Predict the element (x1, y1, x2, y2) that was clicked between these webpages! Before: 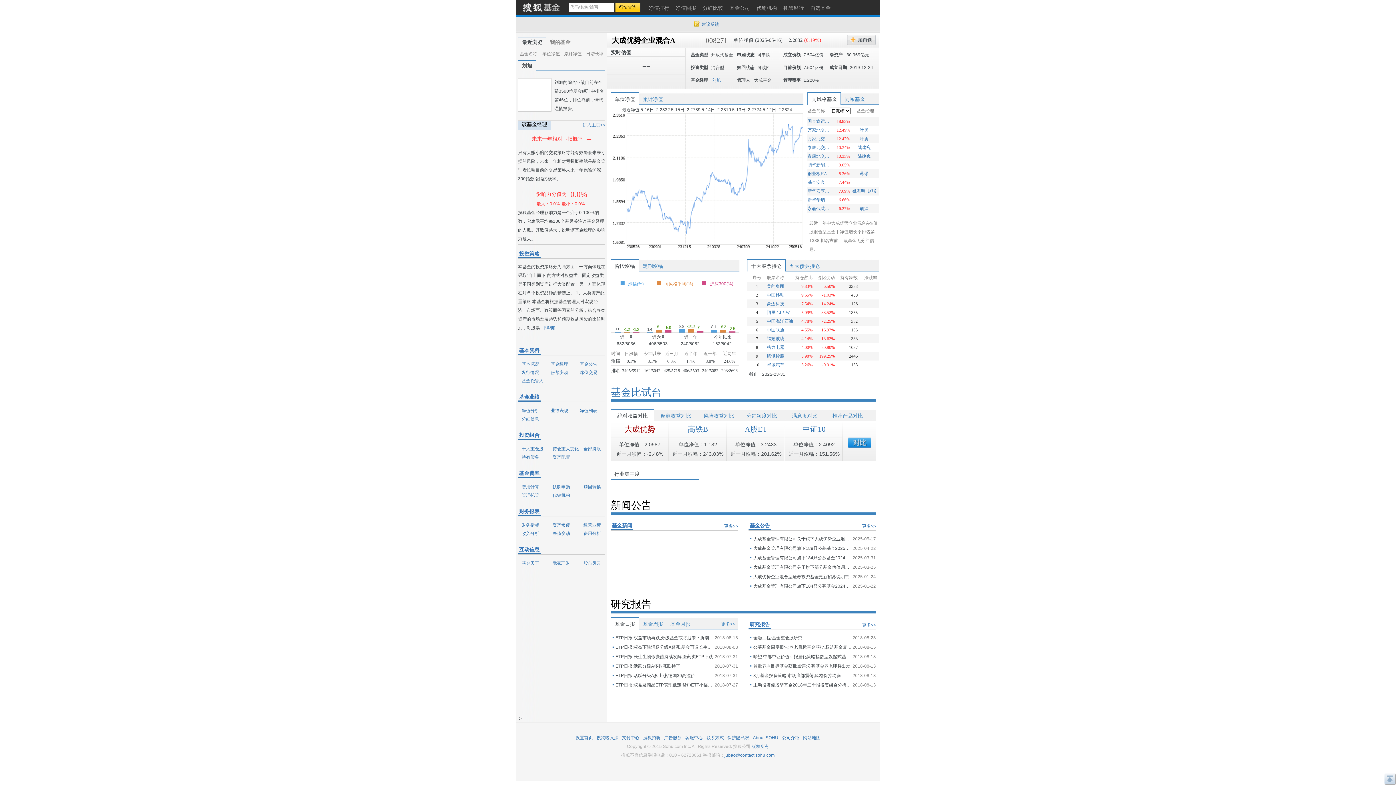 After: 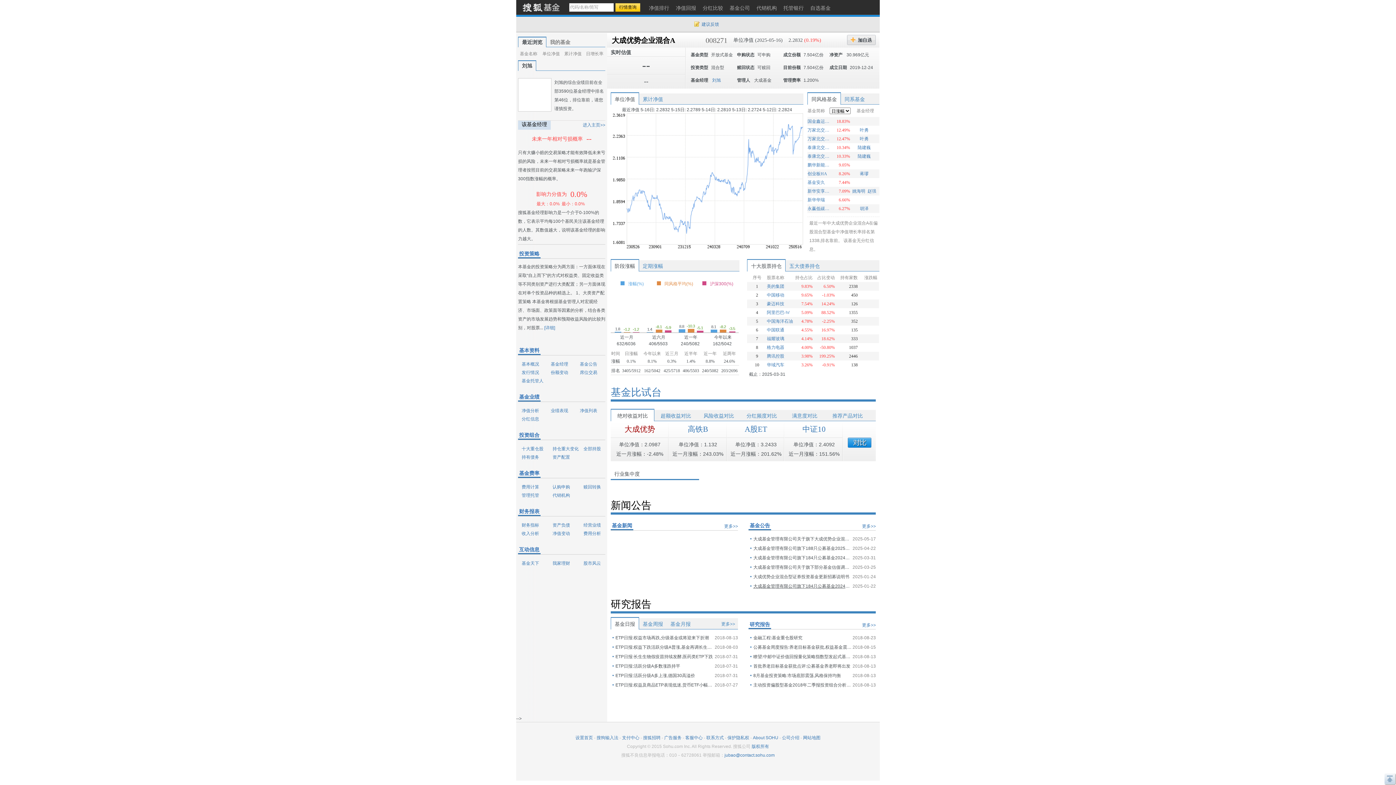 Action: bbox: (753, 581, 851, 591) label: 大成基金管理有限公司旗下184只公募基金2024年4季度报告提示性公告